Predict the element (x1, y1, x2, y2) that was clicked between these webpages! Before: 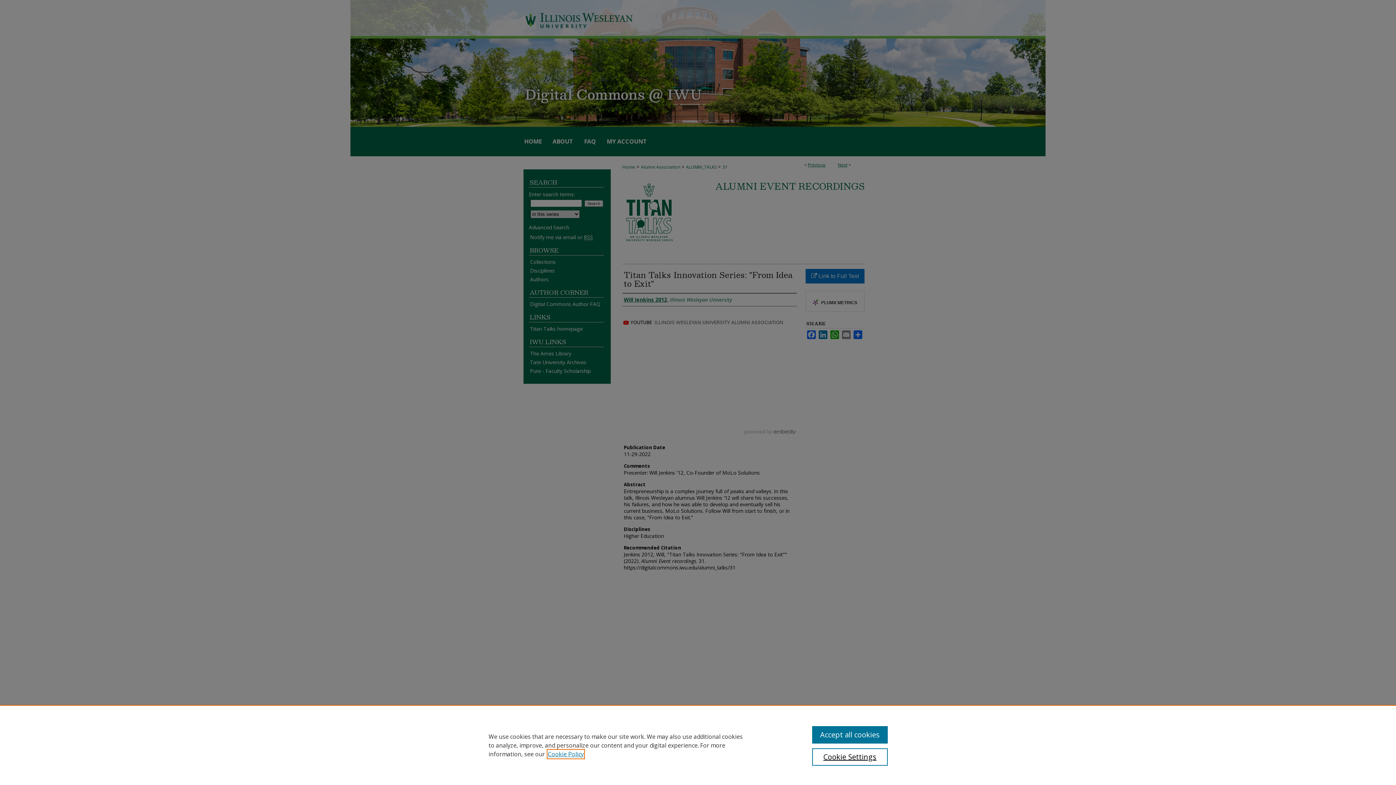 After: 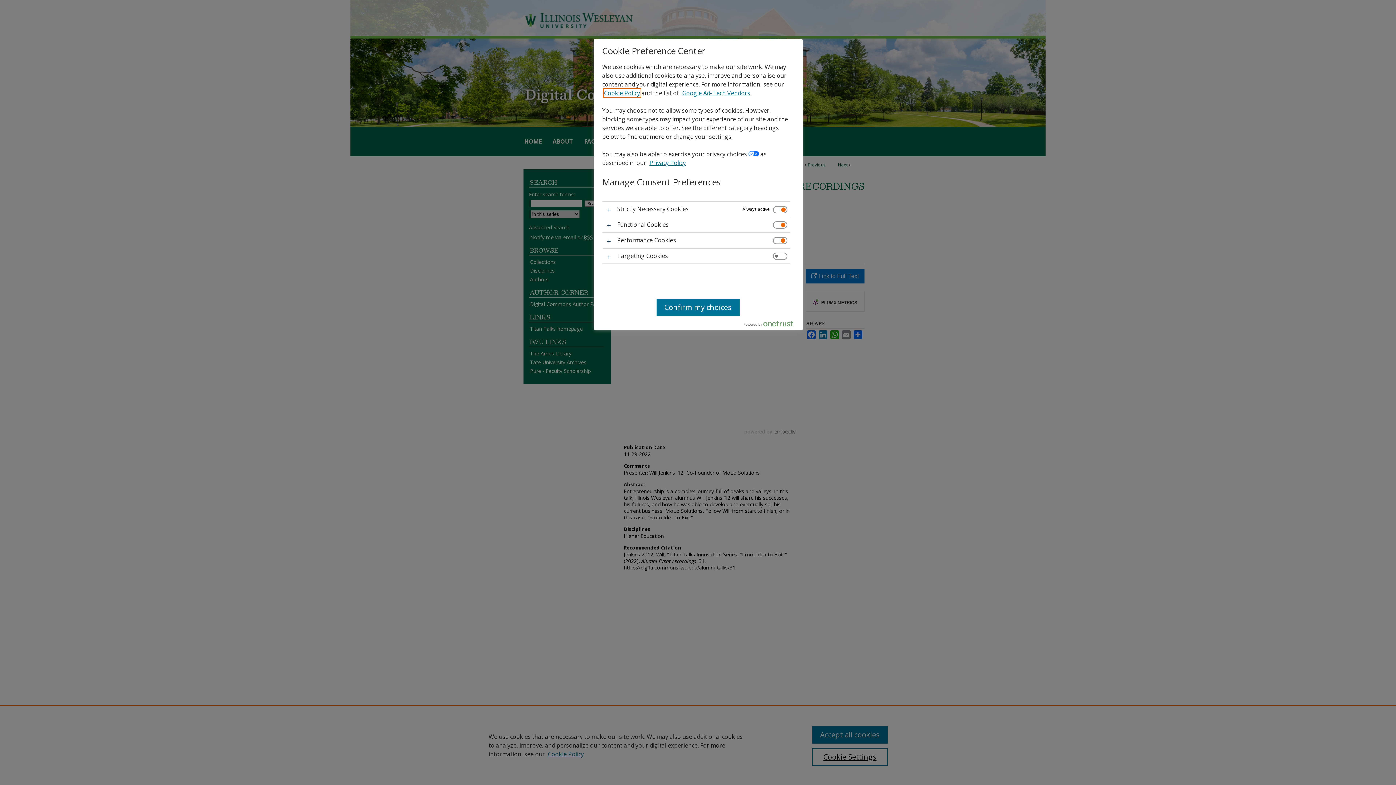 Action: label: Cookie Settings bbox: (812, 748, 887, 766)